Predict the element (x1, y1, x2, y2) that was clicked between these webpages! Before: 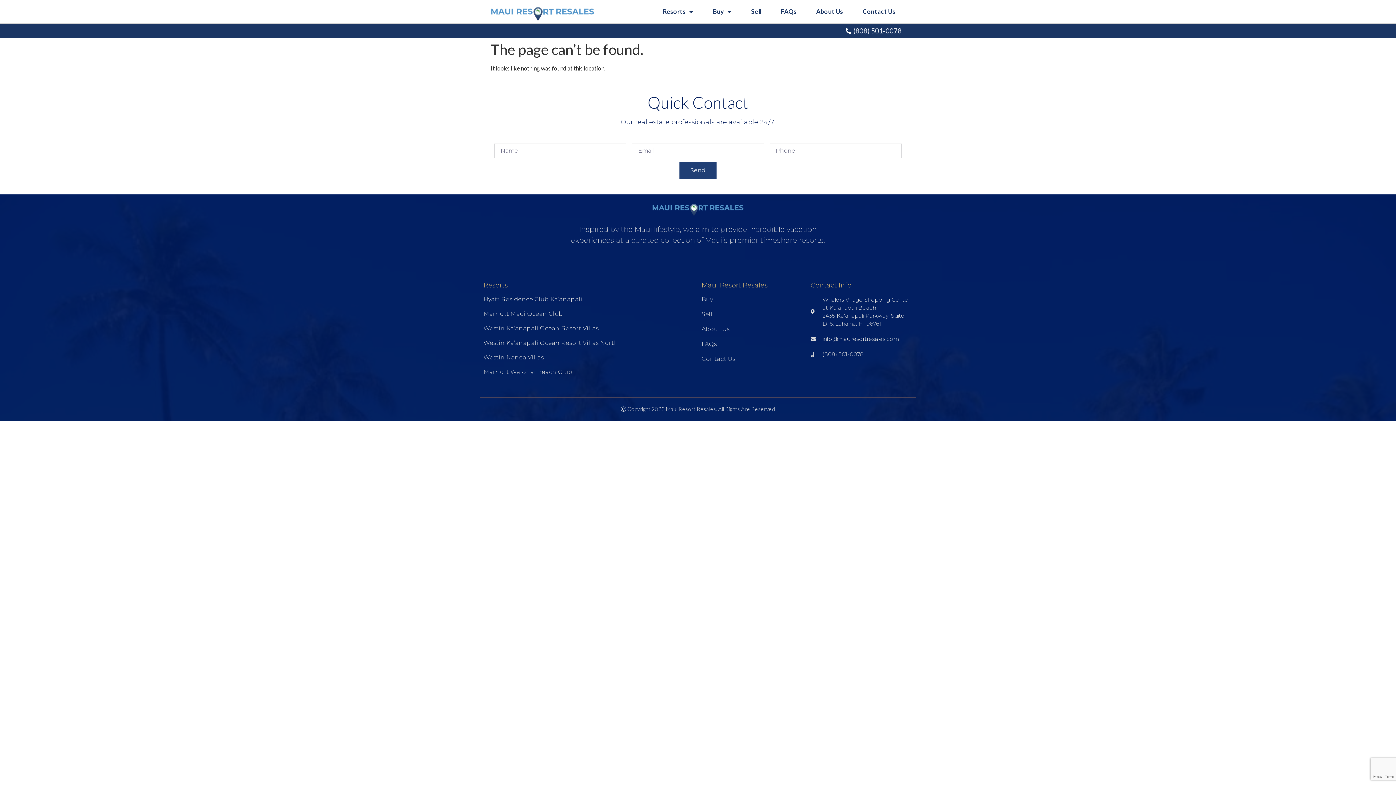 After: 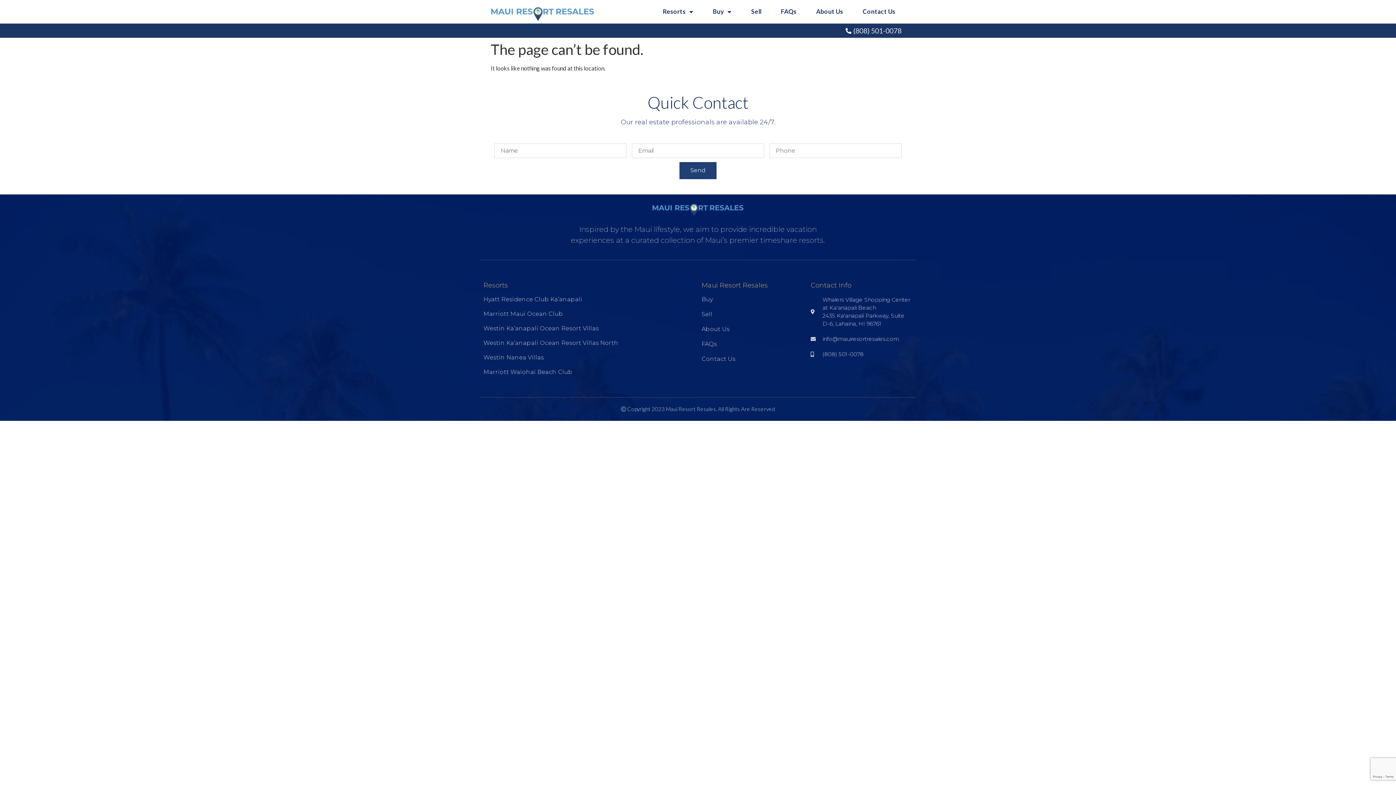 Action: bbox: (810, 335, 912, 343) label: info@mauiresortresales.com